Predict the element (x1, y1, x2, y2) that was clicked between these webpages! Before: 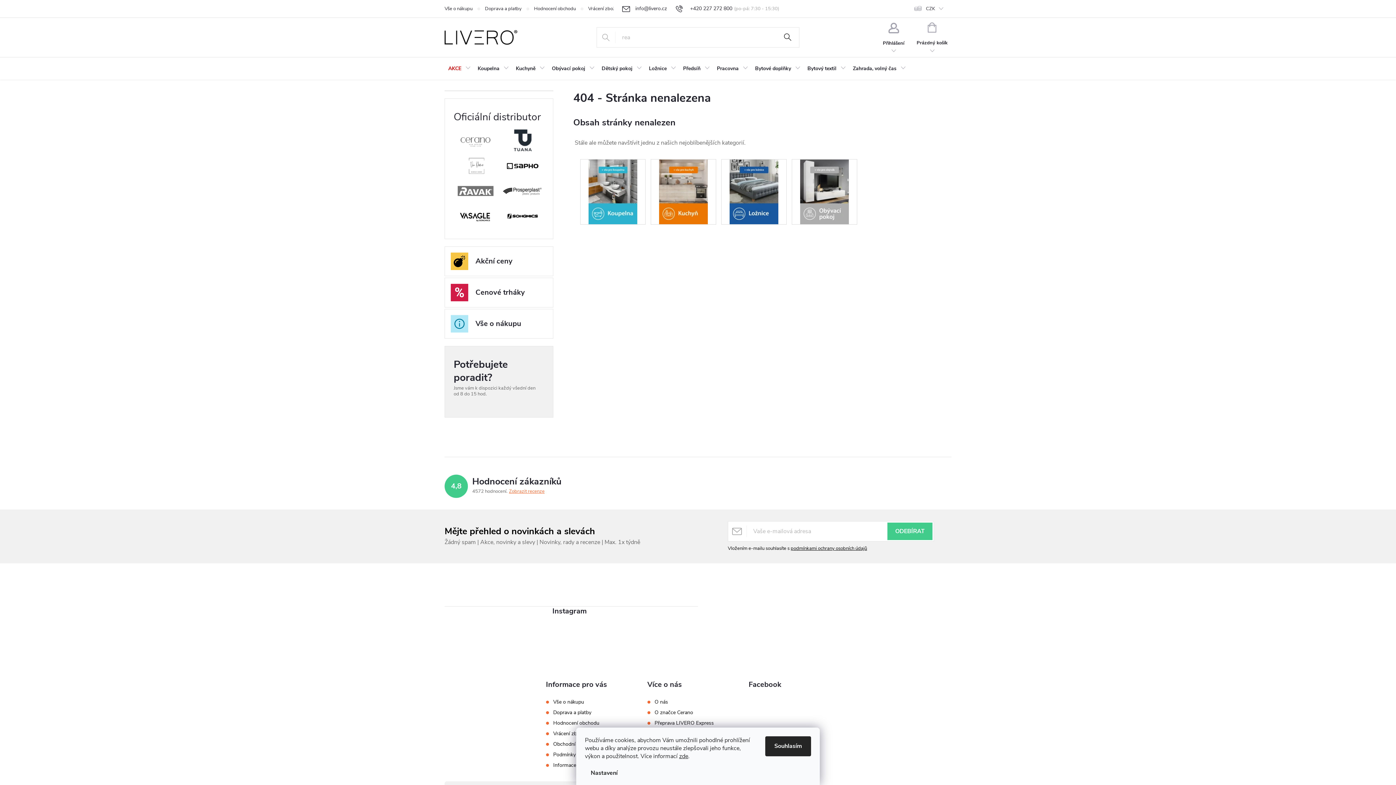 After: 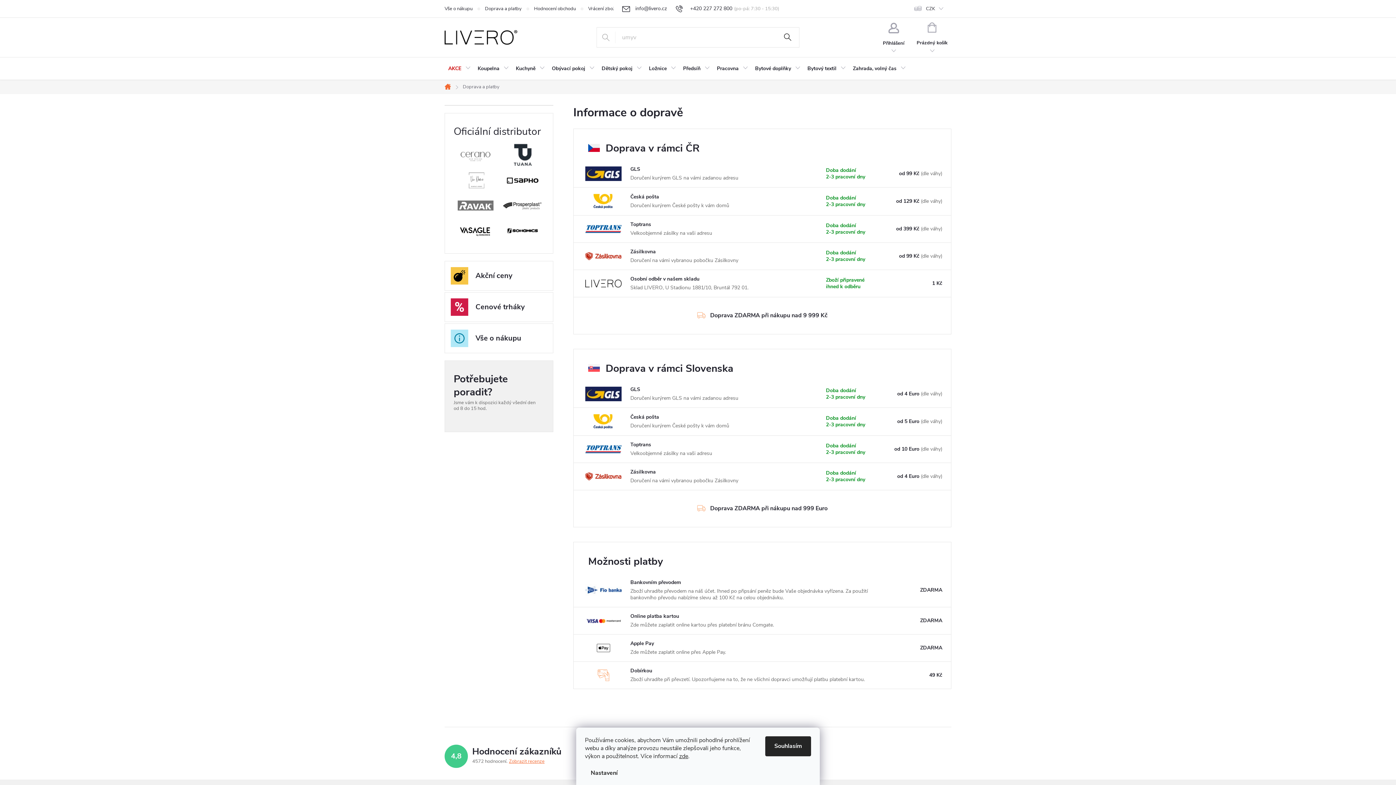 Action: bbox: (553, 709, 591, 716) label: Doprava a platby